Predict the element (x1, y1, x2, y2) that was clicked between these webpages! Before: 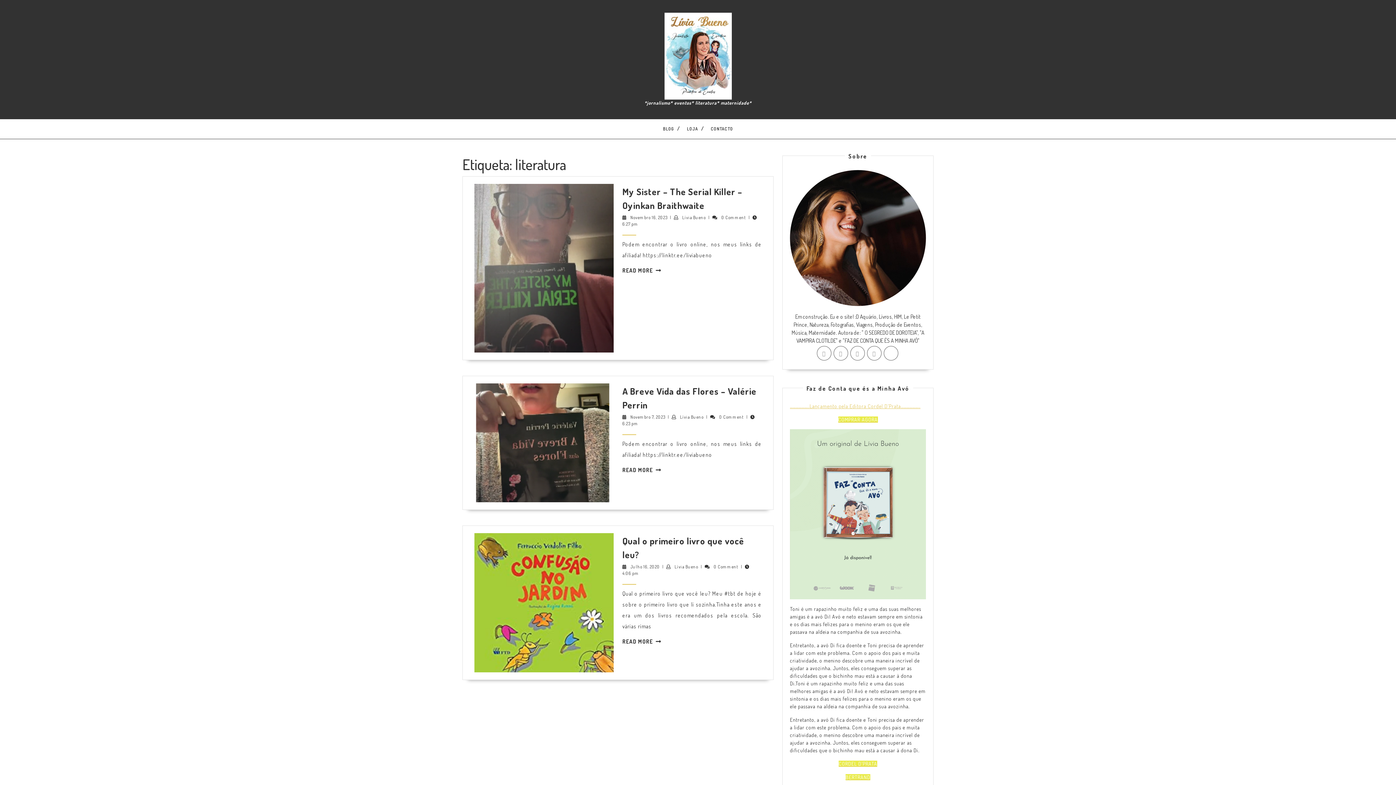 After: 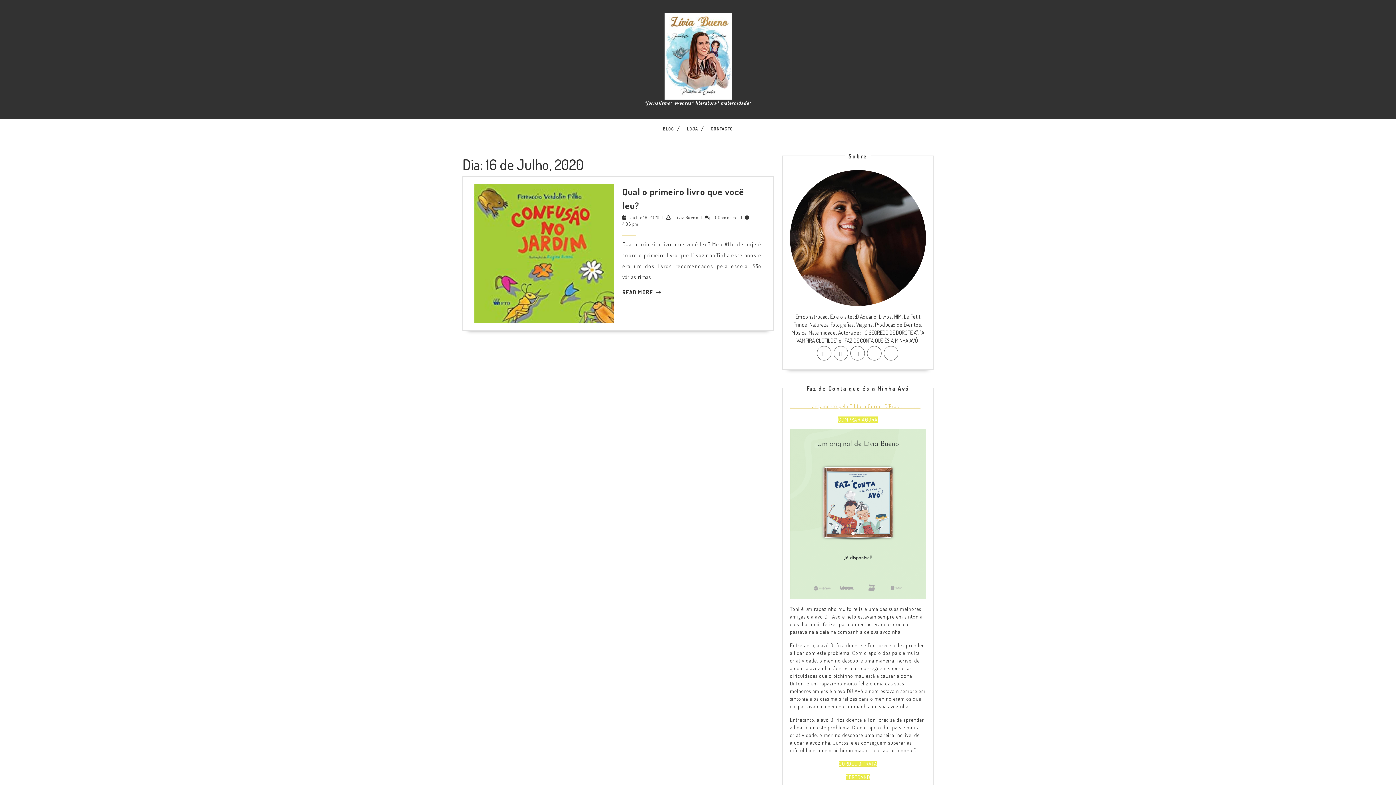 Action: label: Julho 16, 2020
Julho 16, 2020 bbox: (630, 564, 660, 569)